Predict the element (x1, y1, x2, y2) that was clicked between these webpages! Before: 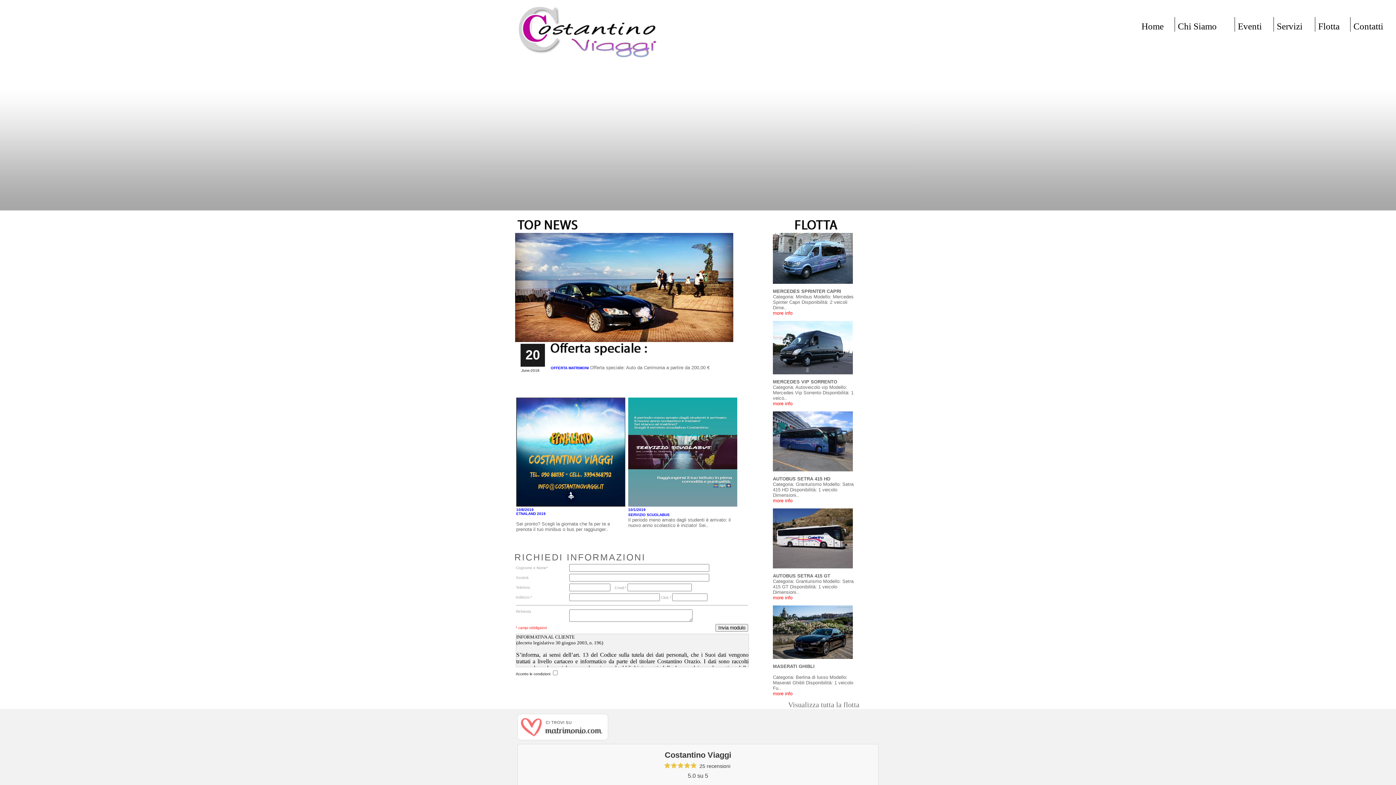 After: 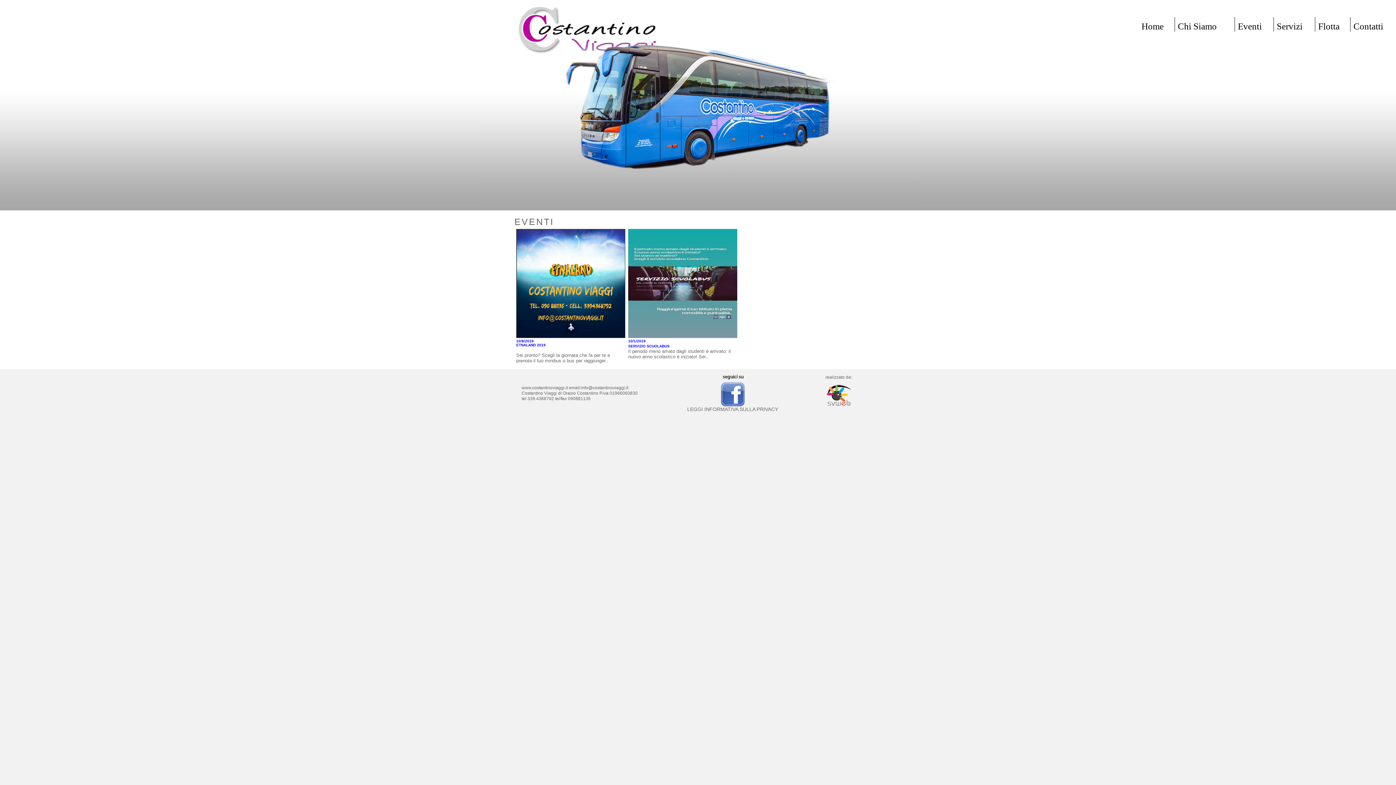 Action: bbox: (1238, 21, 1262, 31) label: Eventi